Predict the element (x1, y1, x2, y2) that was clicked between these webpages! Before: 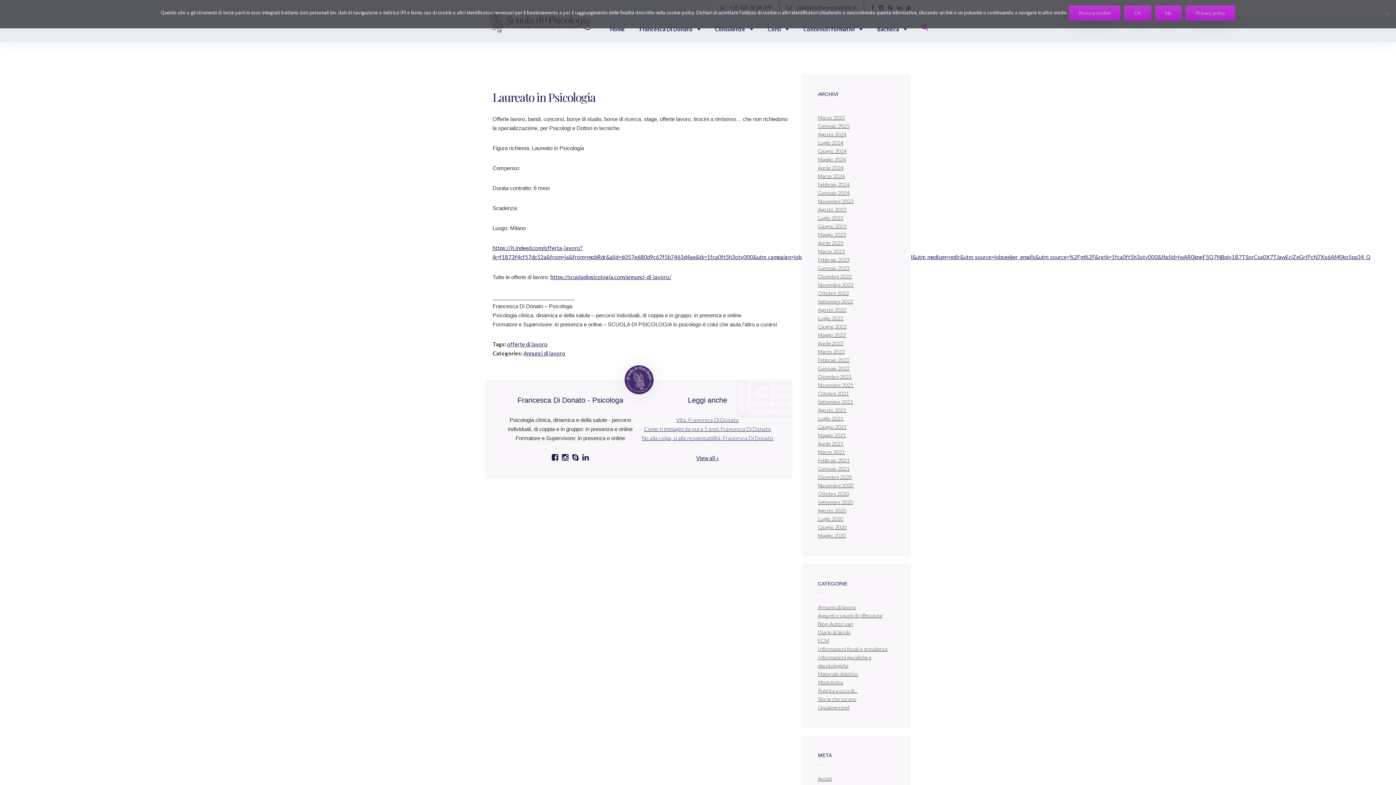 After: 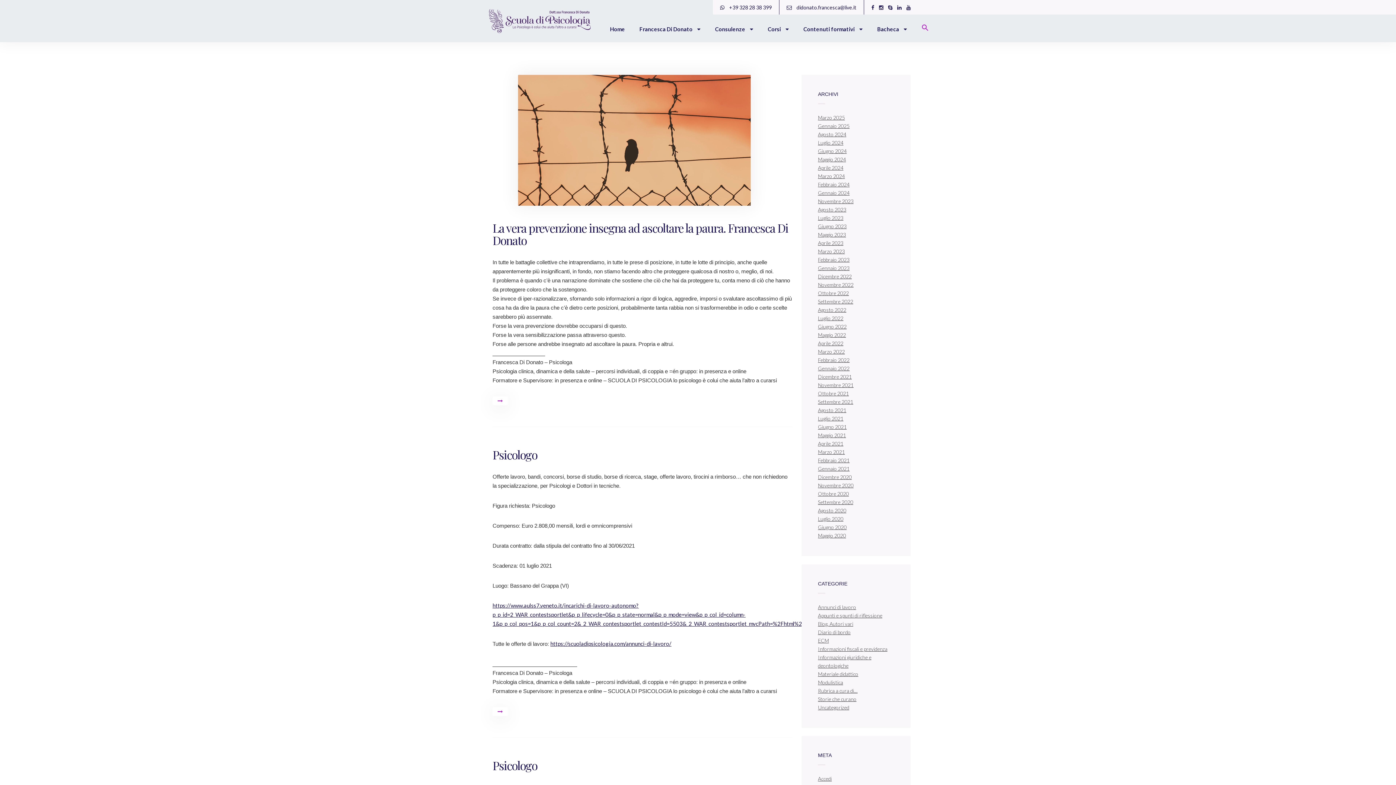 Action: bbox: (818, 424, 846, 430) label: Giugno 2021